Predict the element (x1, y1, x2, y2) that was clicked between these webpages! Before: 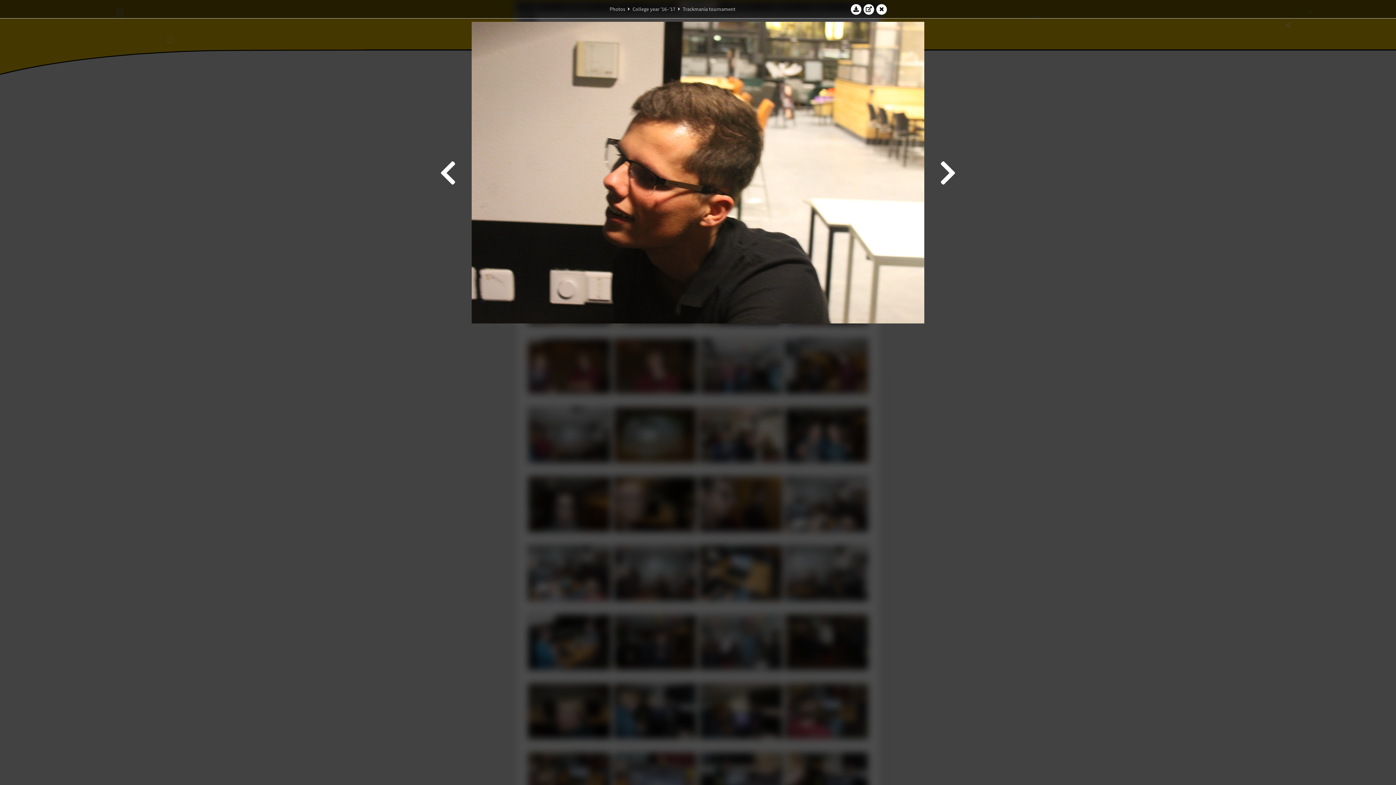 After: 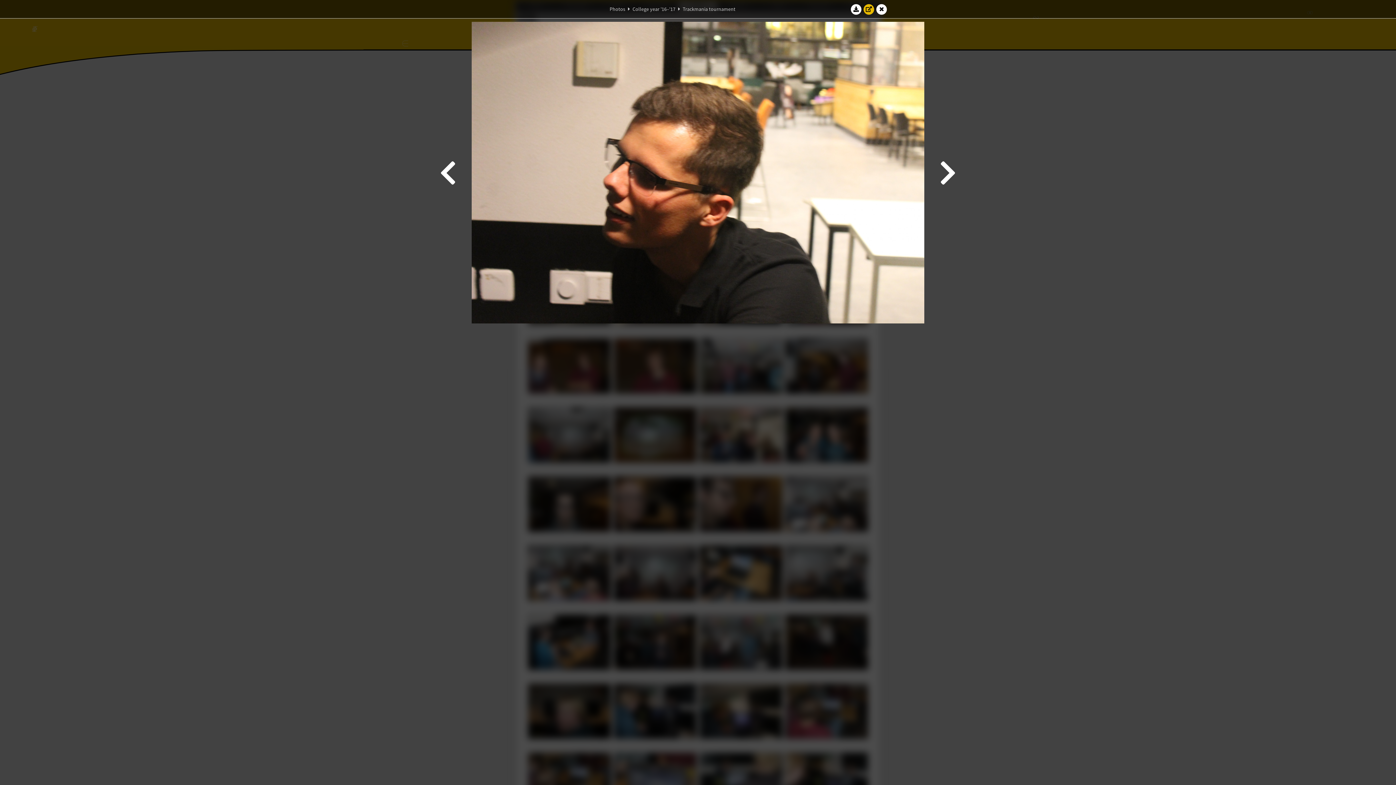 Action: bbox: (863, 3, 874, 14)